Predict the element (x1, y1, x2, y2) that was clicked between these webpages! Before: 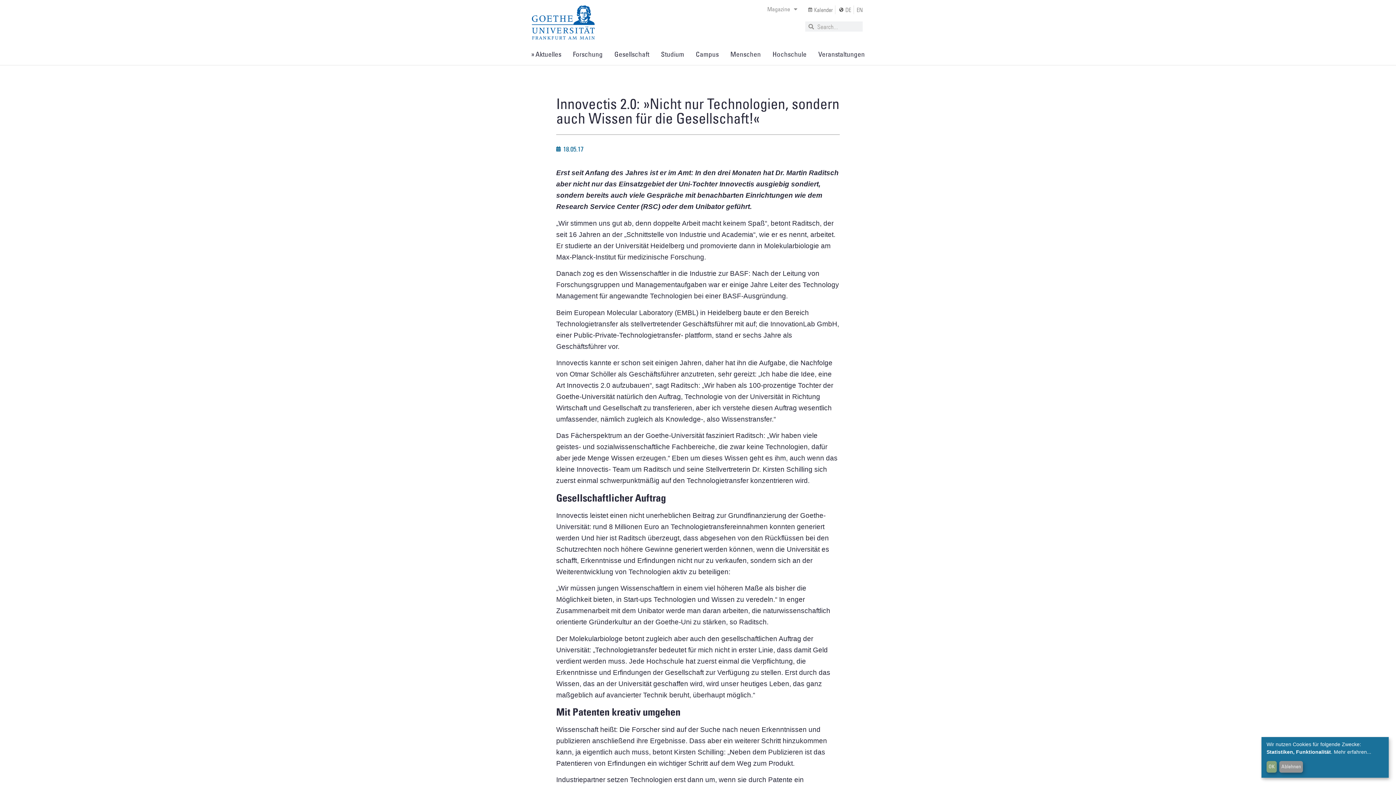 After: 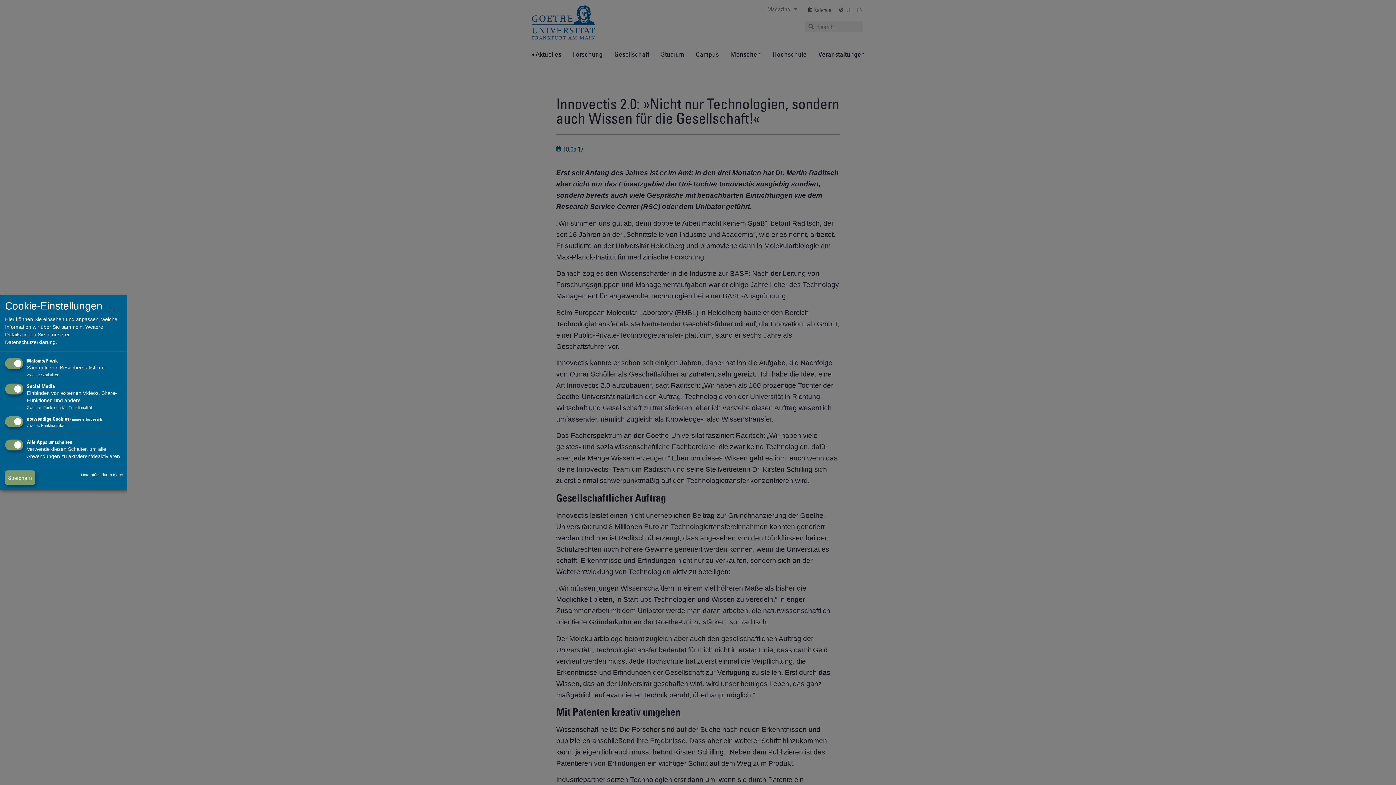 Action: label: Mehr erfahren... bbox: (1334, 749, 1371, 755)